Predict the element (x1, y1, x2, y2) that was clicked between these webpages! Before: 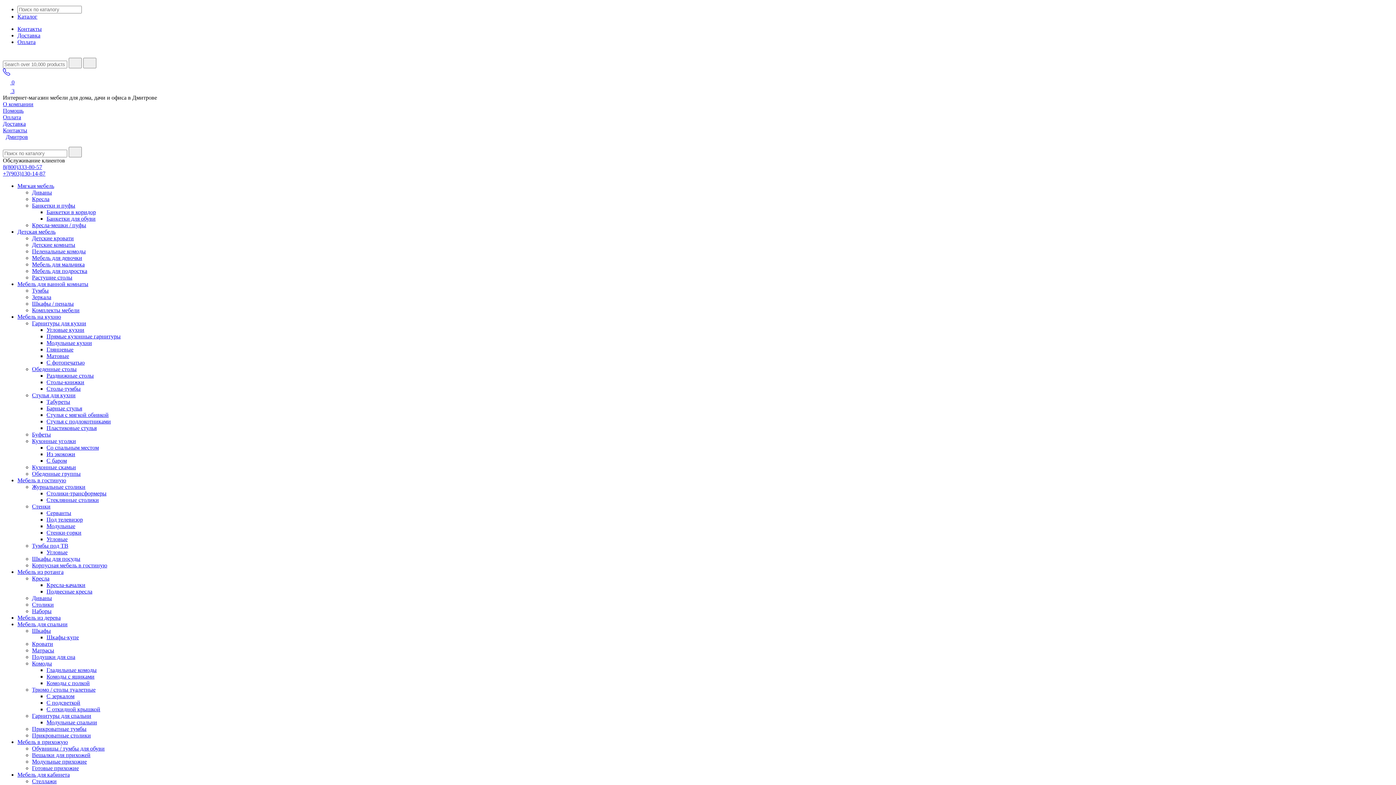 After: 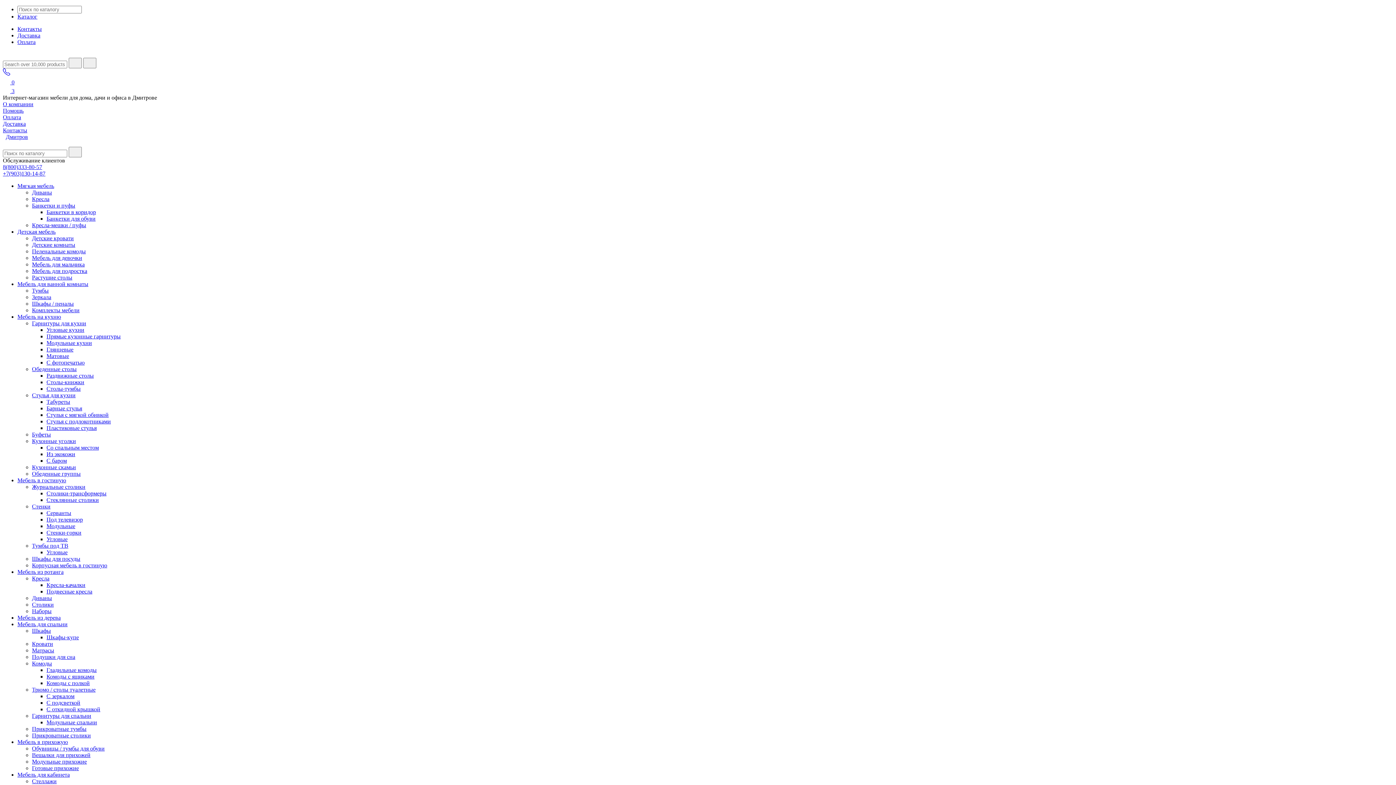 Action: label: Мебель из дерева bbox: (17, 614, 60, 621)